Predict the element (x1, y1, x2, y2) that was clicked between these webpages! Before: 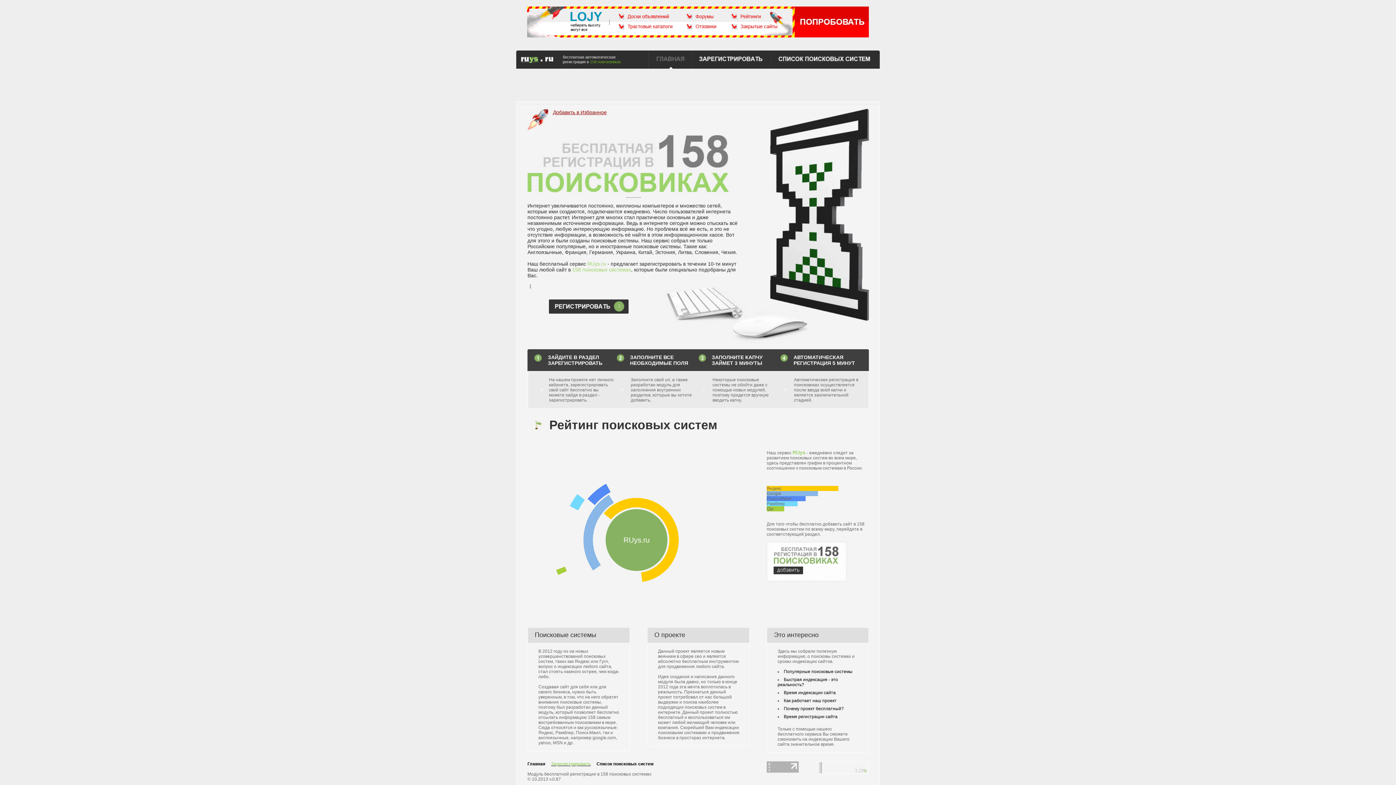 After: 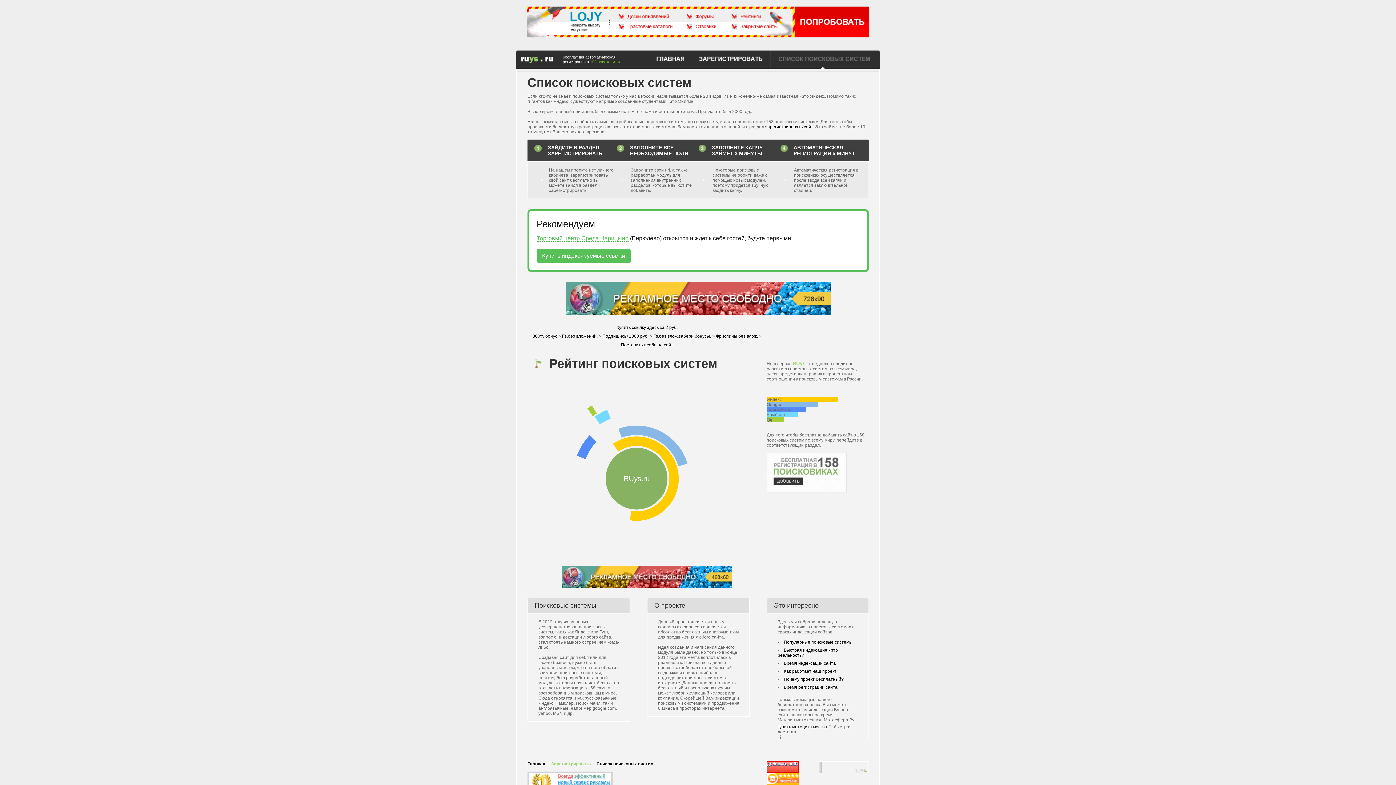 Action: bbox: (770, 64, 876, 69)